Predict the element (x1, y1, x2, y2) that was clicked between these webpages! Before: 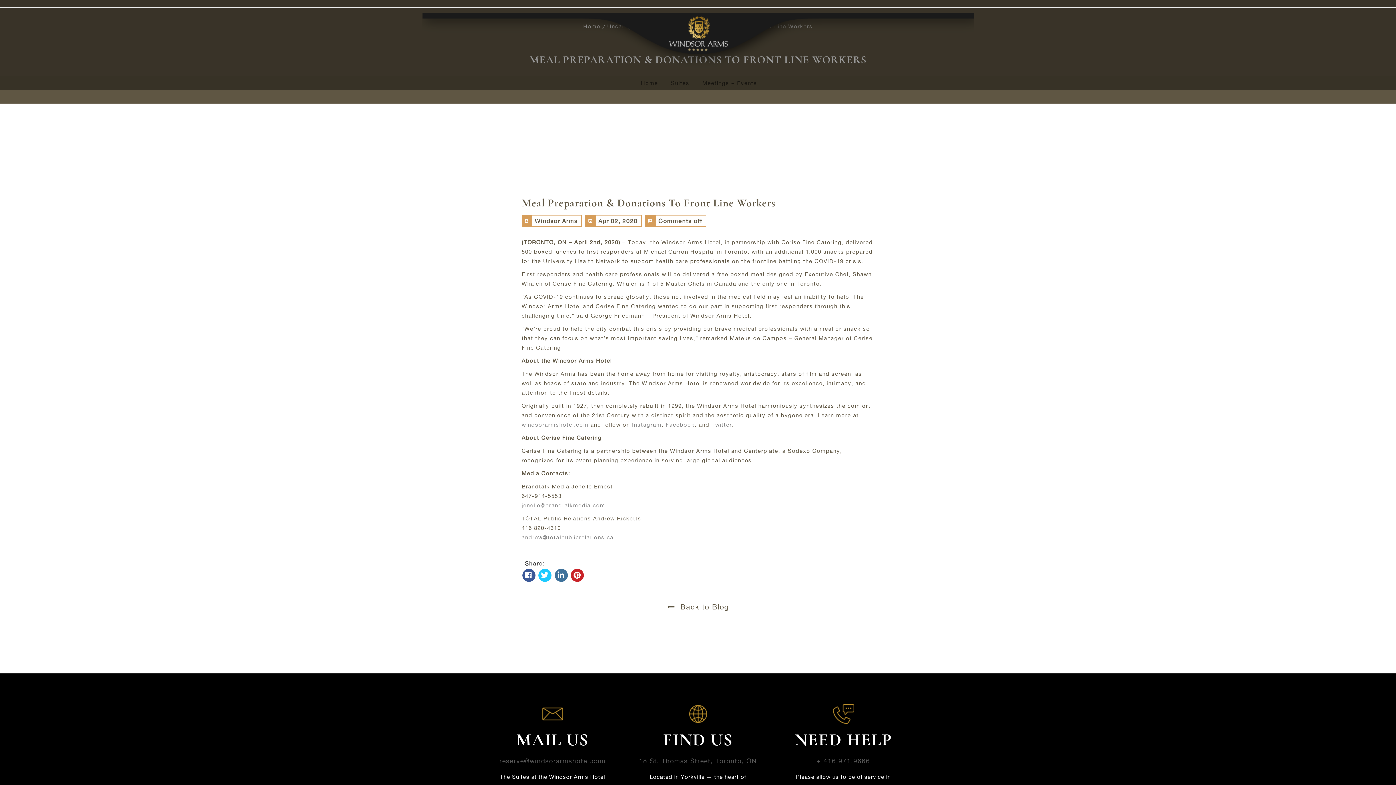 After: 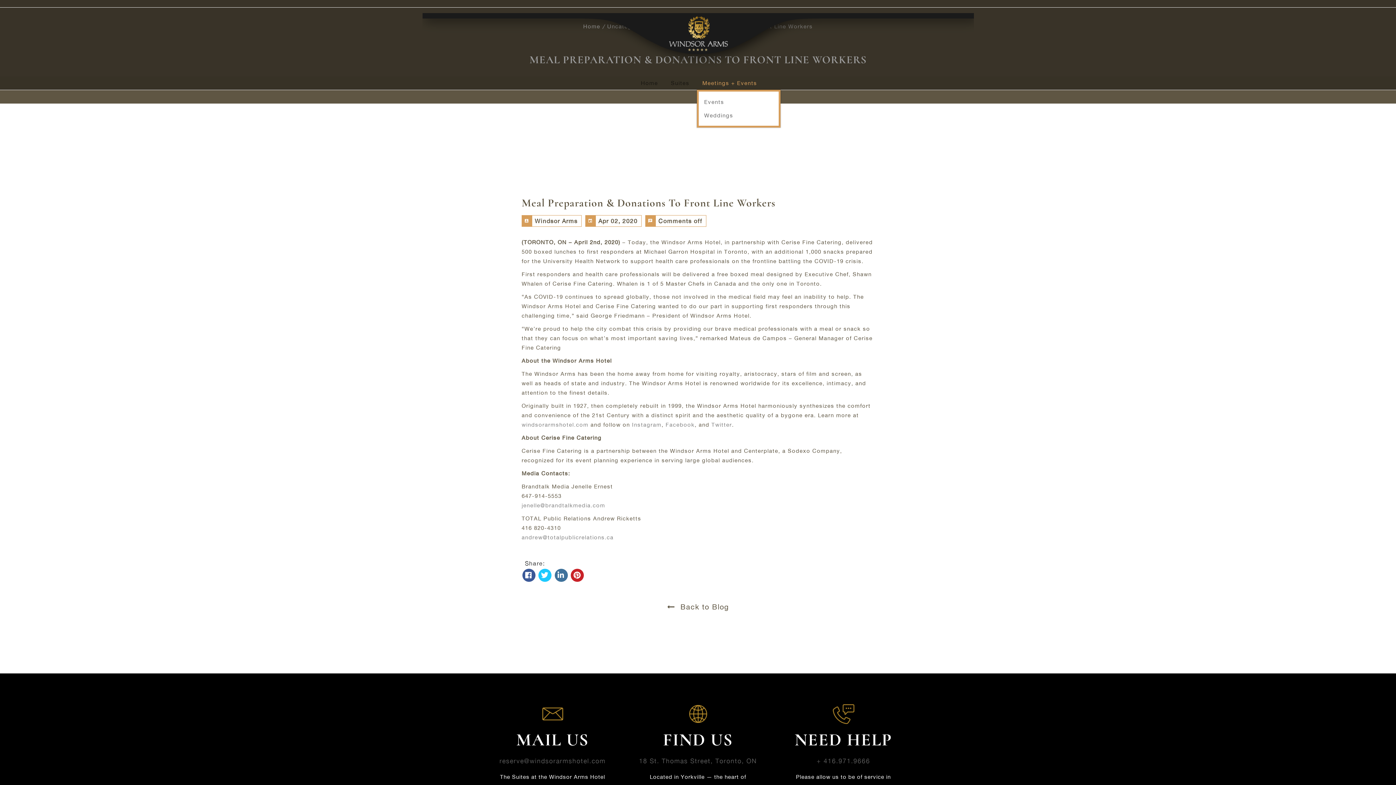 Action: bbox: (697, 76, 762, 89) label: Meetings + Events